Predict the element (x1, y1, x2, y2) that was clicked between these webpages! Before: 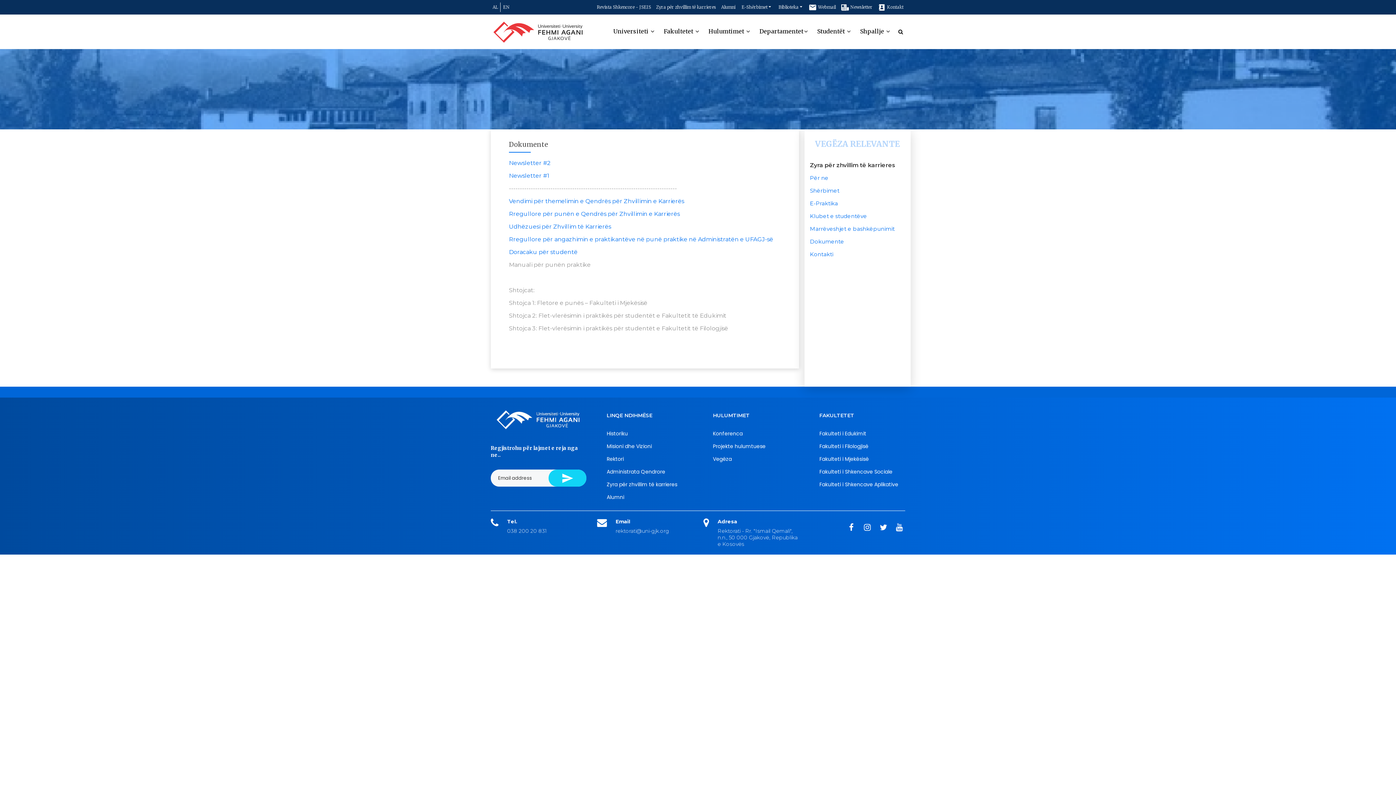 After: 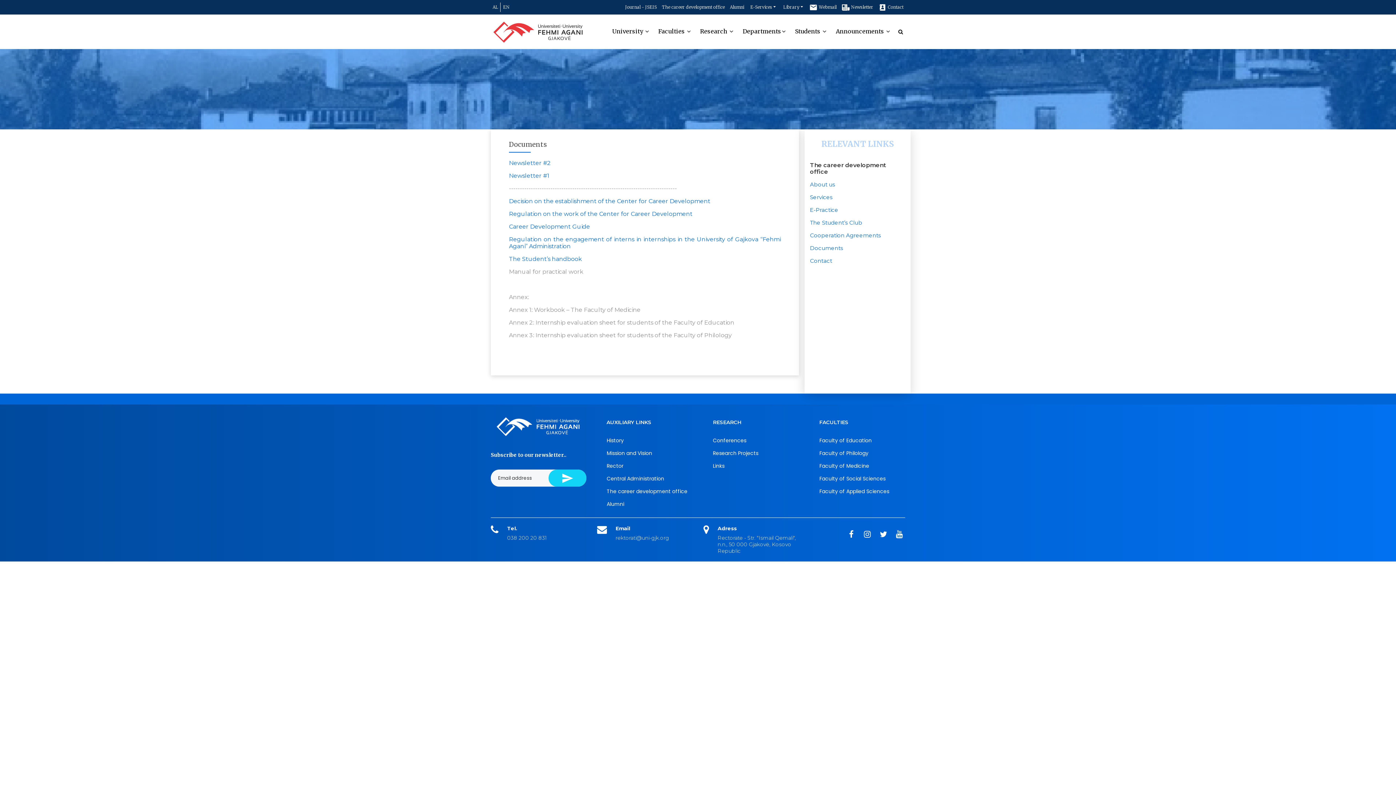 Action: bbox: (503, 4, 509, 9) label: EN